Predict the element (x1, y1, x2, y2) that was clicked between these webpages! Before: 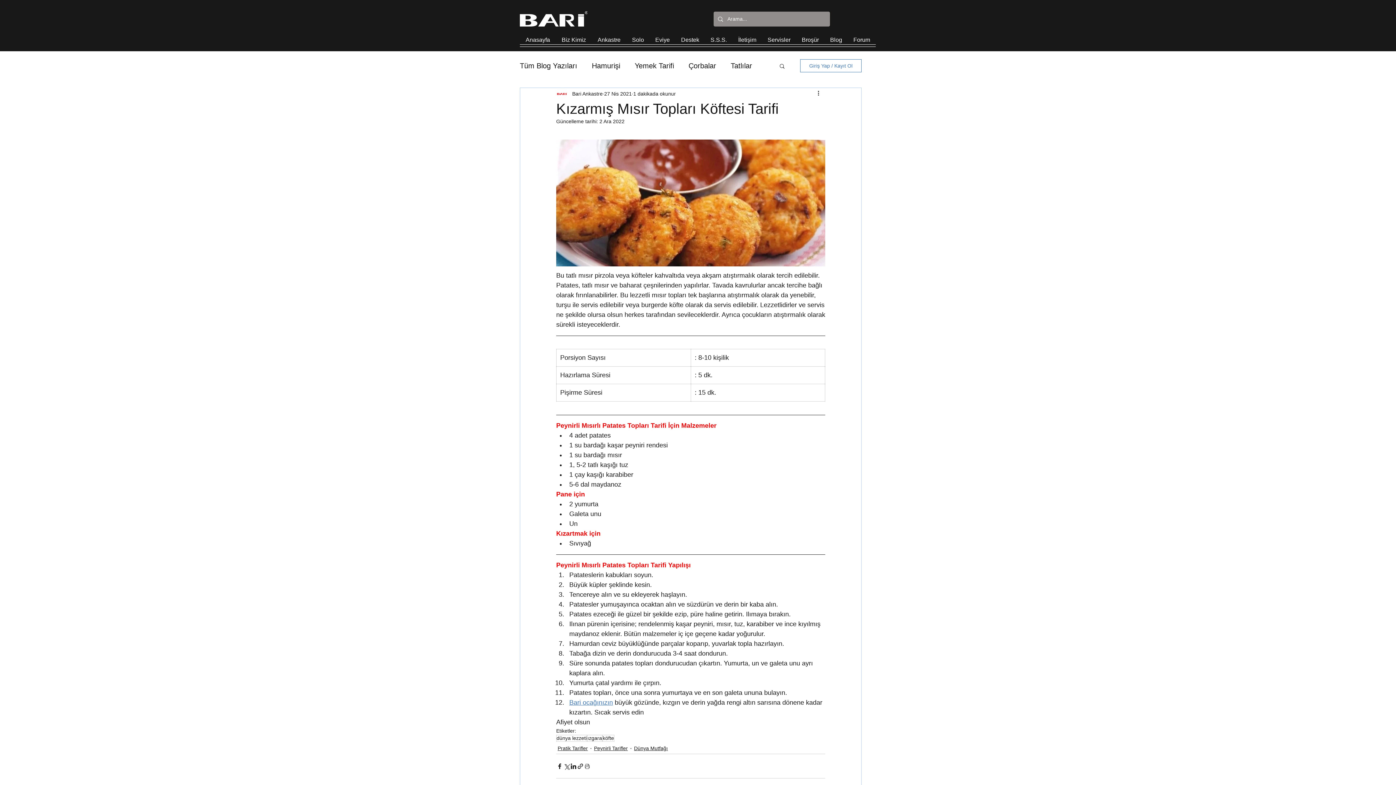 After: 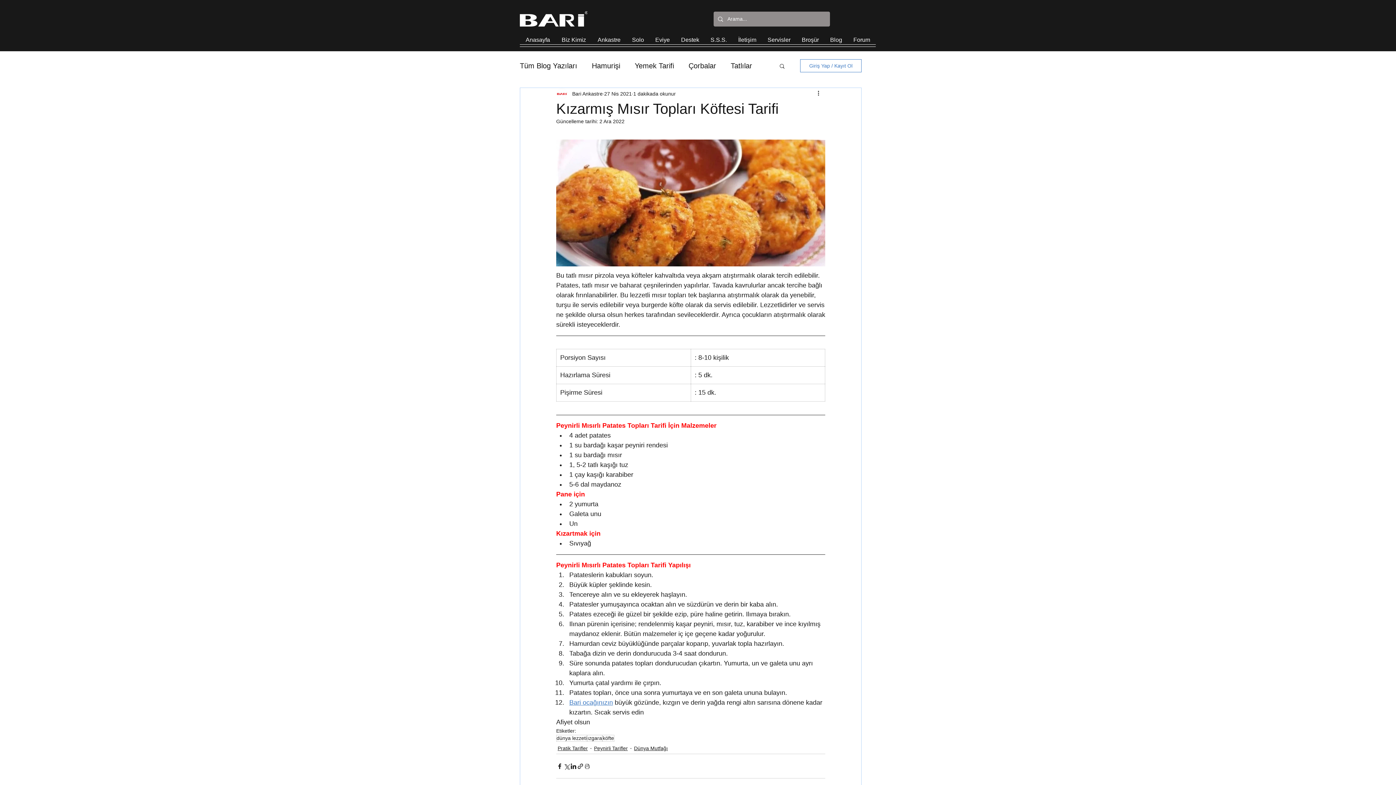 Action: bbox: (556, 33, 592, 51) label: Biz Kimiz